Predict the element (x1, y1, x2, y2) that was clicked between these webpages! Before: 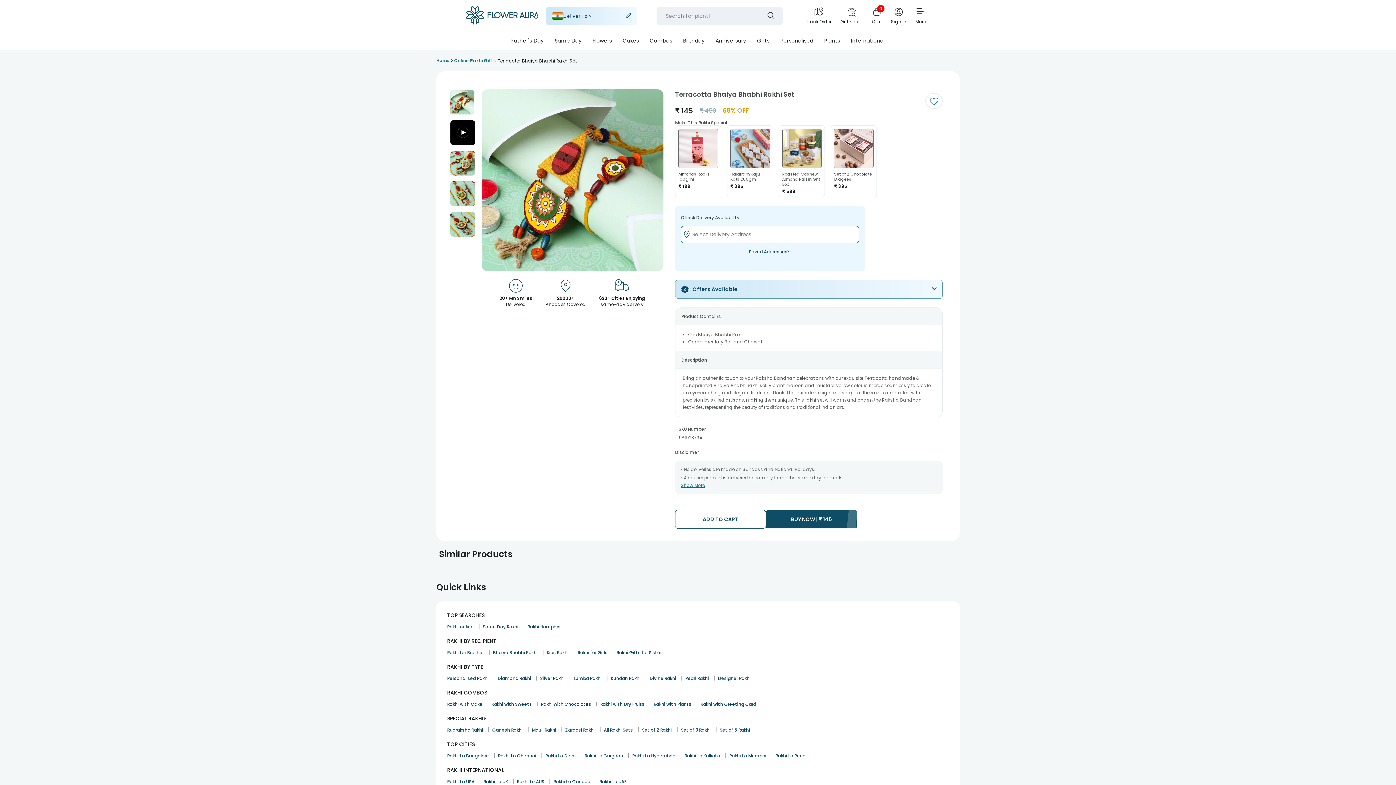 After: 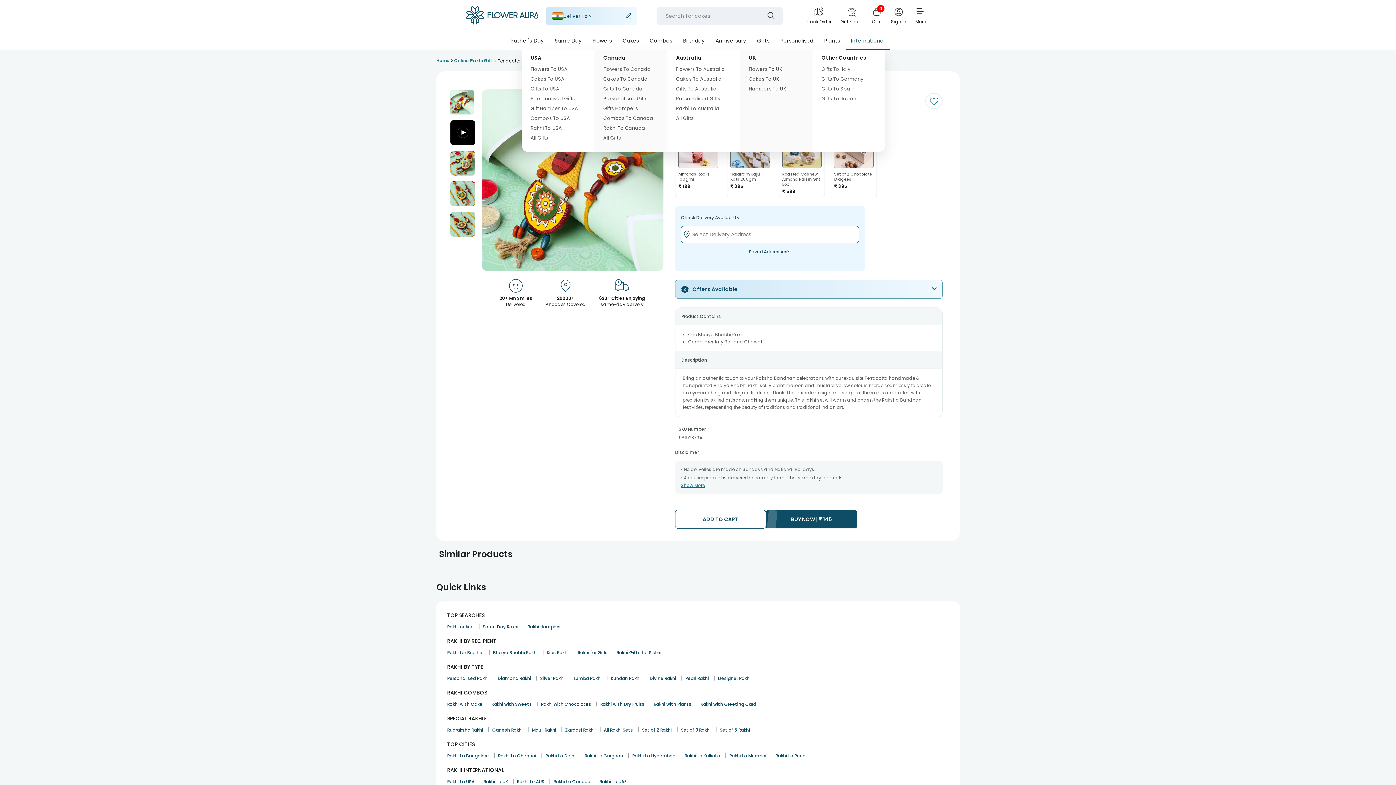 Action: label: International bbox: (845, 37, 890, 44)